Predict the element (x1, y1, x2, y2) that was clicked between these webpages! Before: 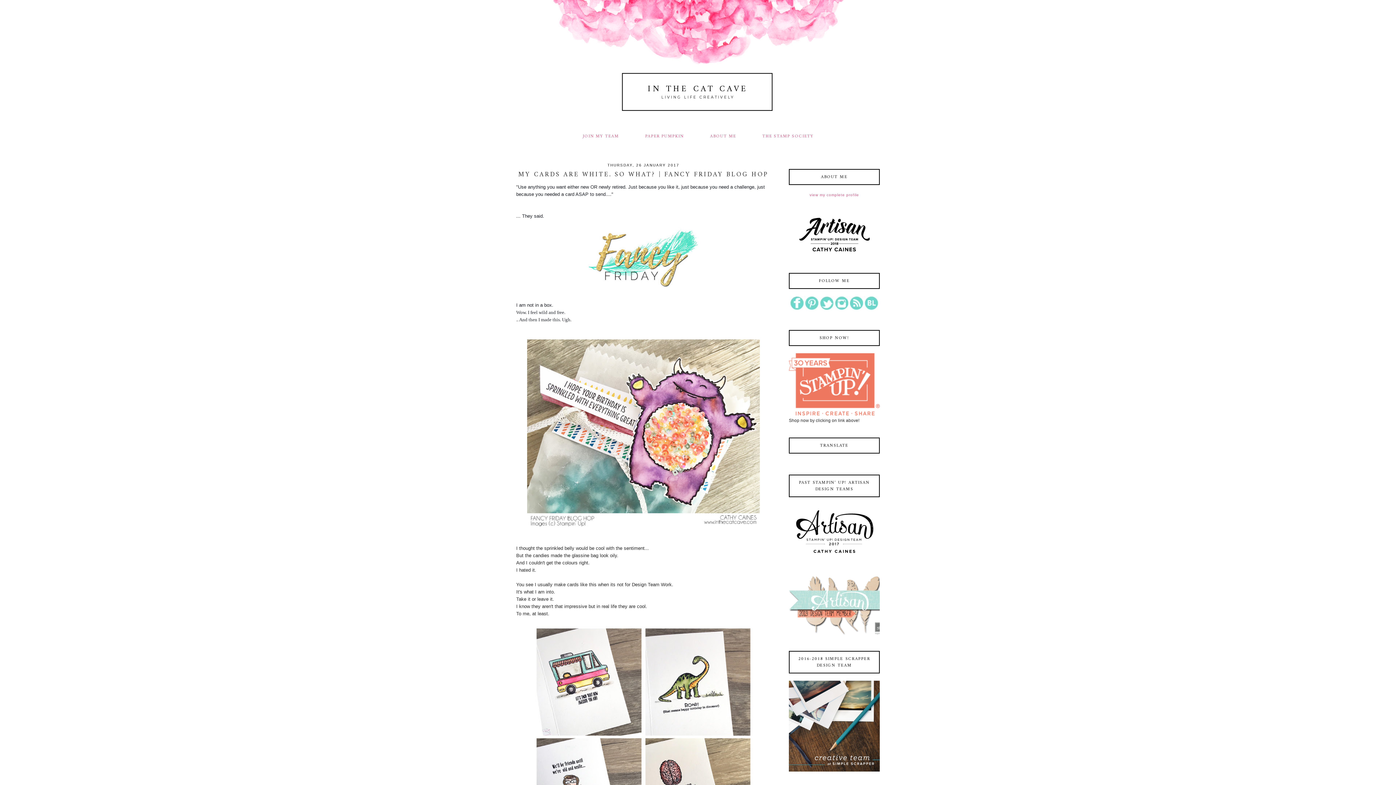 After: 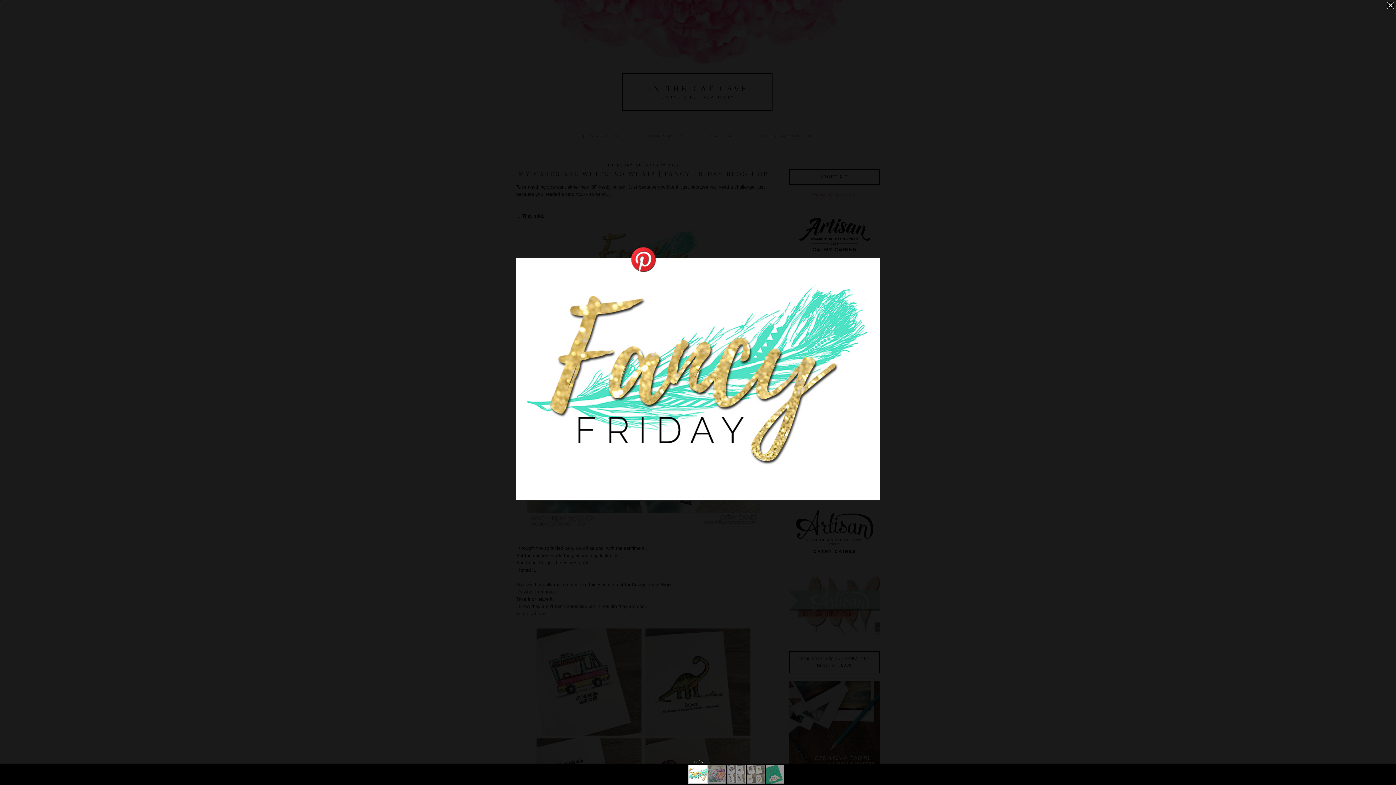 Action: bbox: (584, 295, 702, 300)